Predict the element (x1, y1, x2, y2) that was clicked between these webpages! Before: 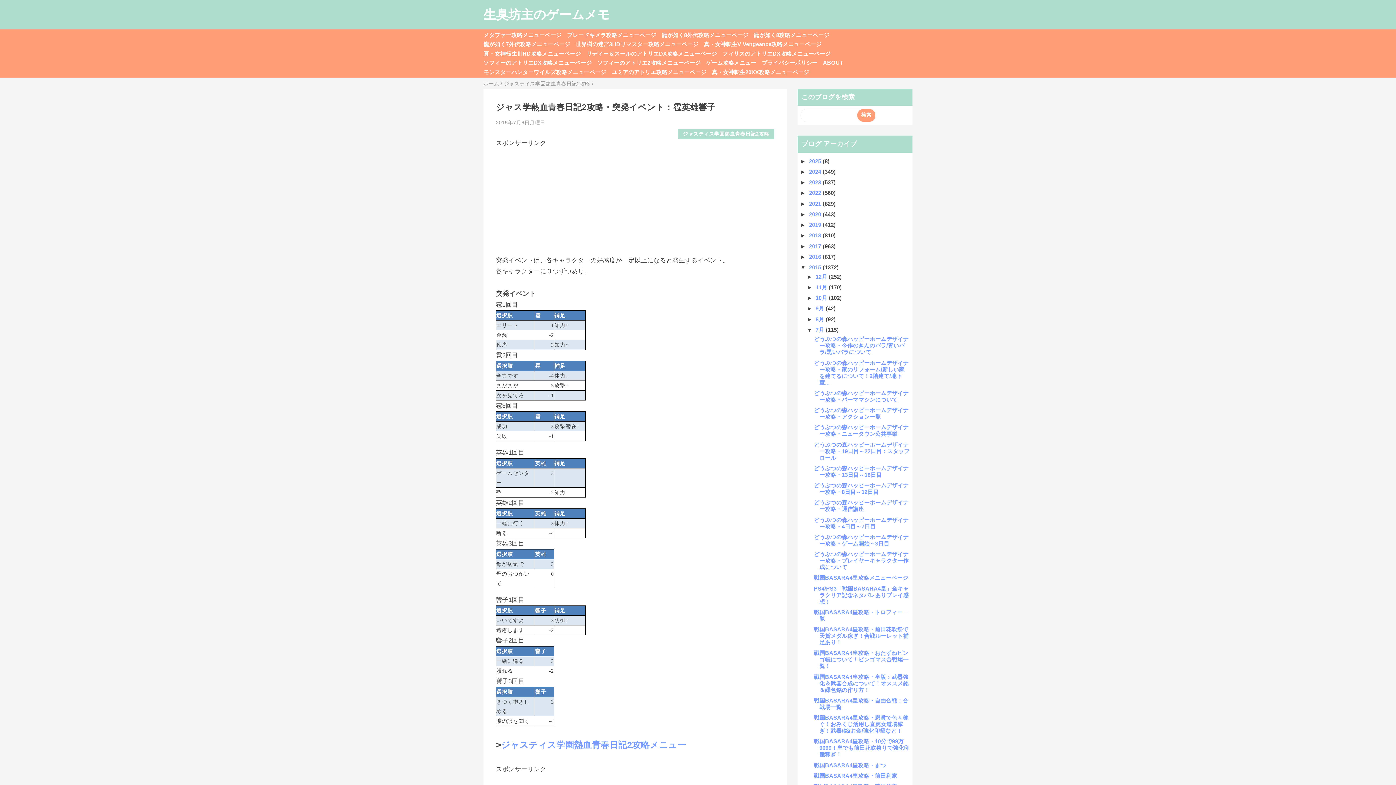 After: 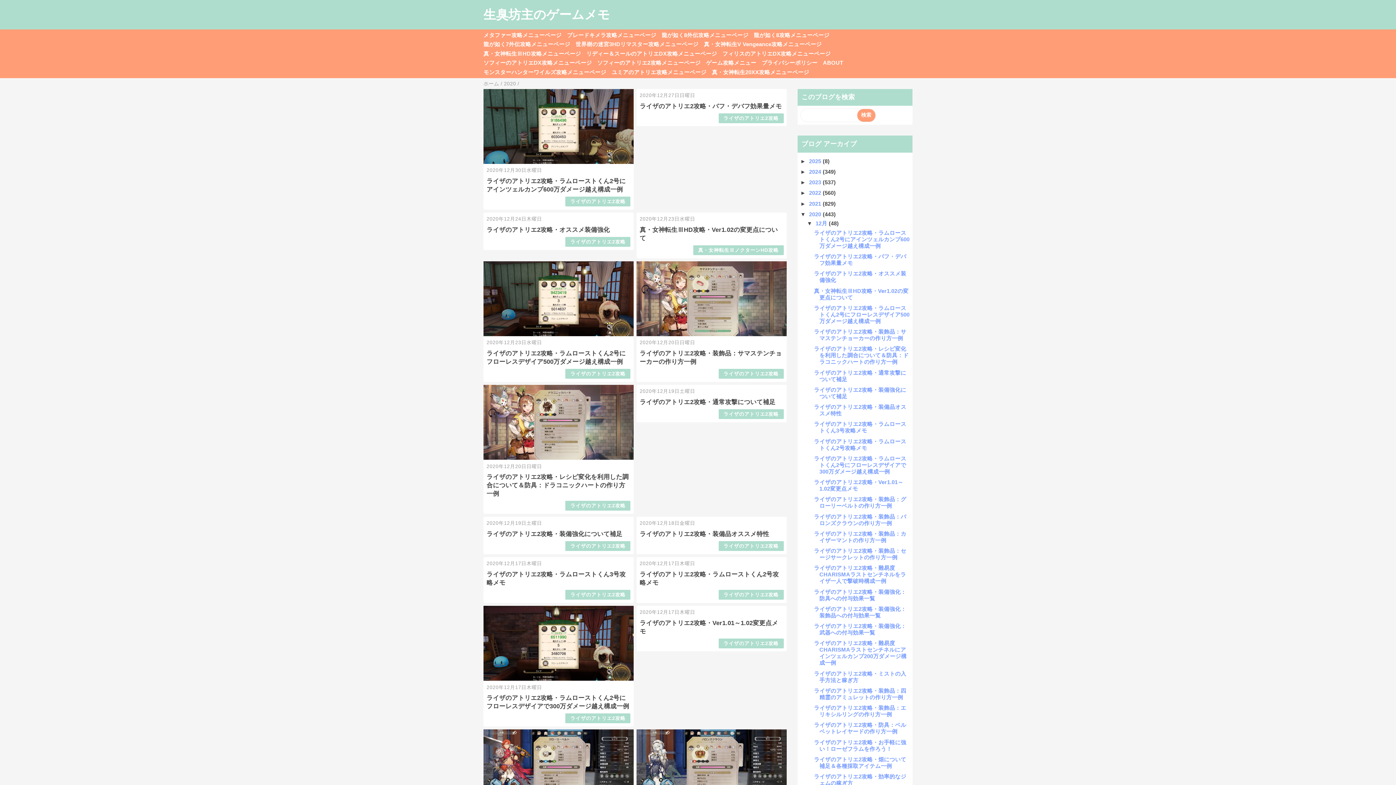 Action: label: 2020  bbox: (809, 211, 822, 217)